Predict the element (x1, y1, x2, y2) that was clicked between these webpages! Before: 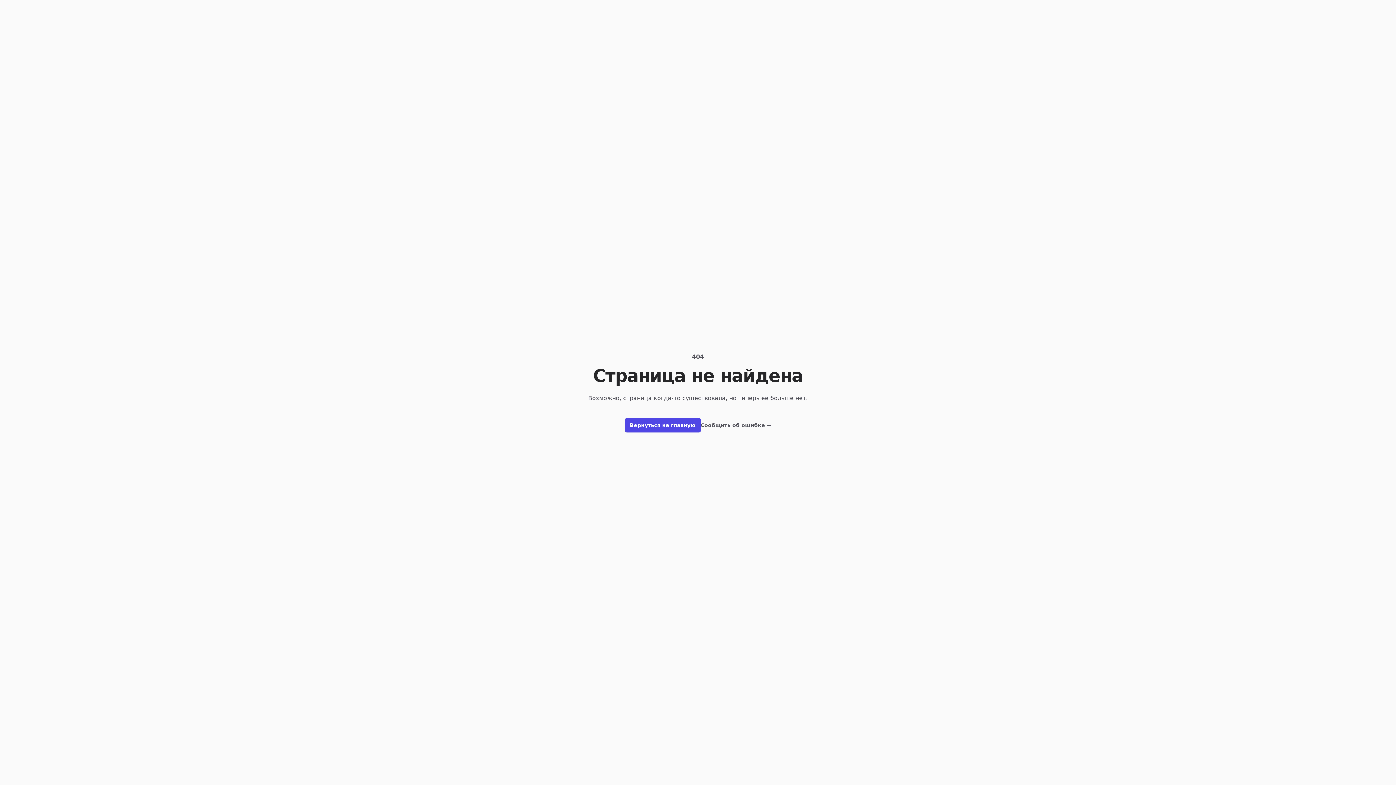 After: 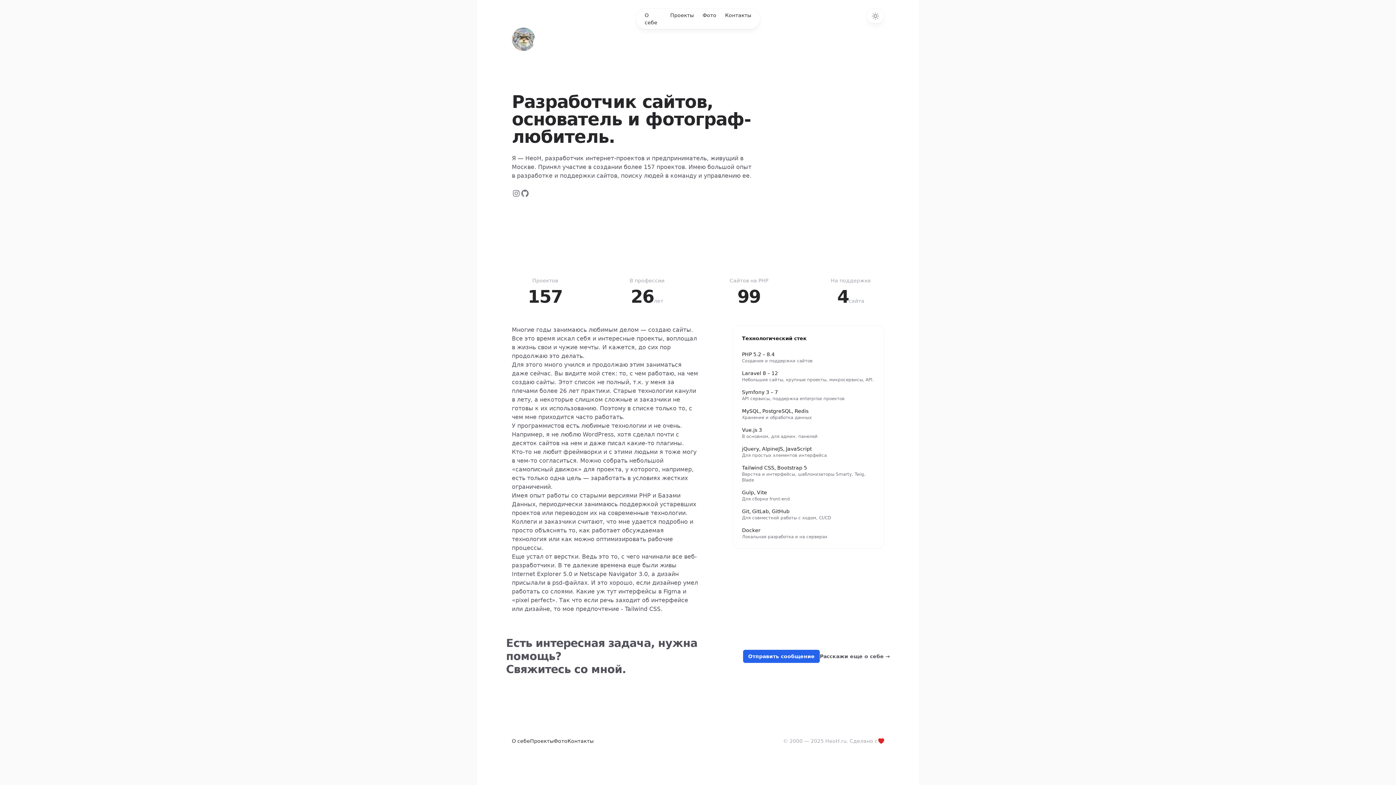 Action: label: Вернуться на главную bbox: (624, 418, 700, 432)